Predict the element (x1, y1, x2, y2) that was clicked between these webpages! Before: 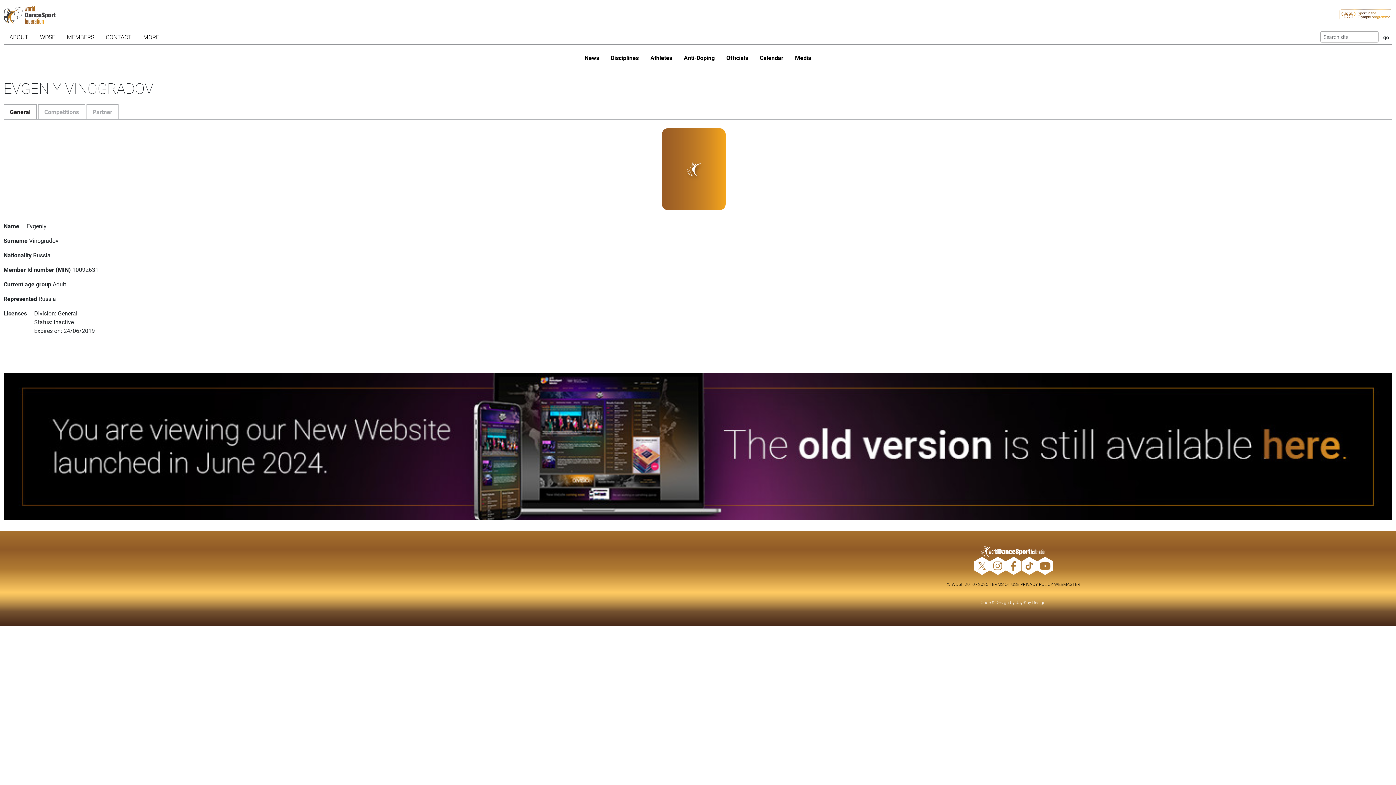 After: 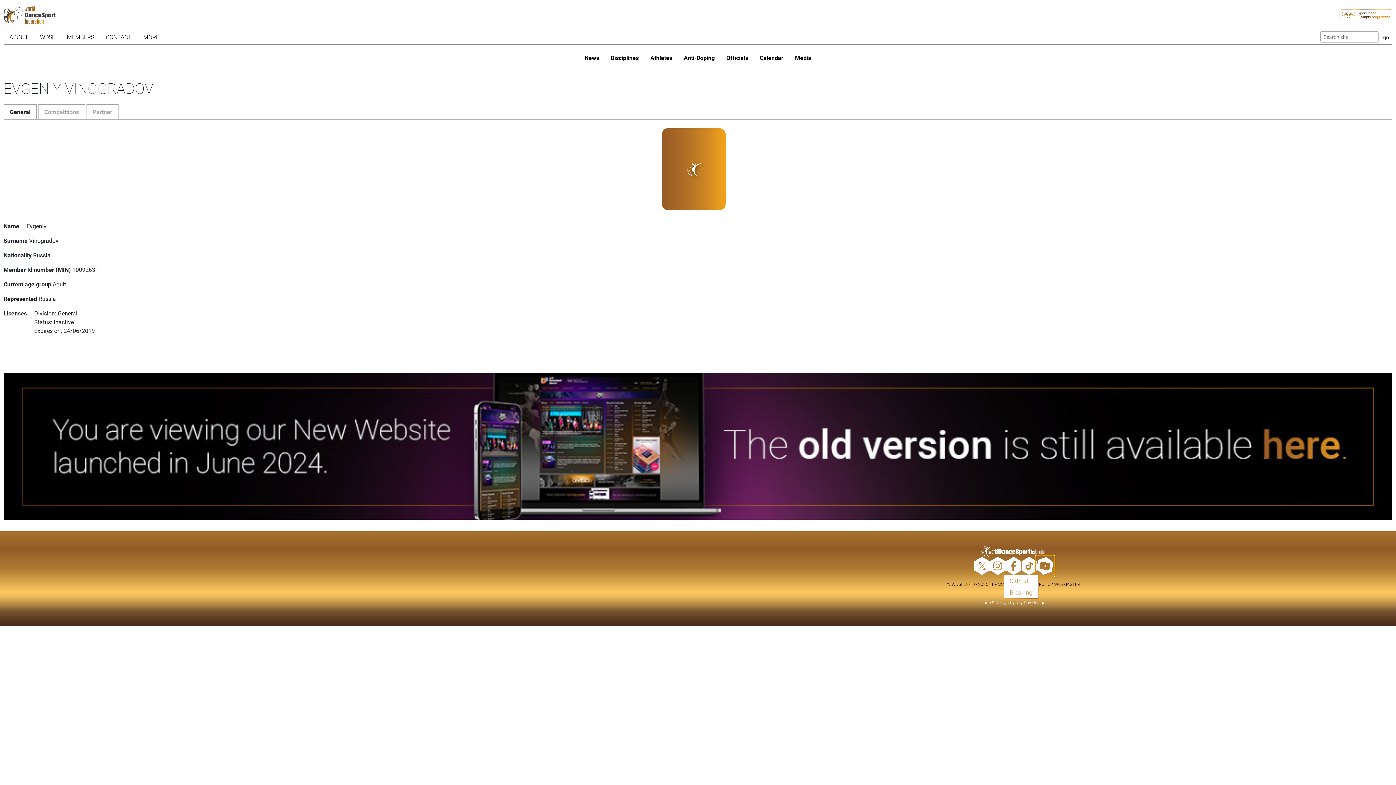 Action: bbox: (1037, 557, 1053, 575)